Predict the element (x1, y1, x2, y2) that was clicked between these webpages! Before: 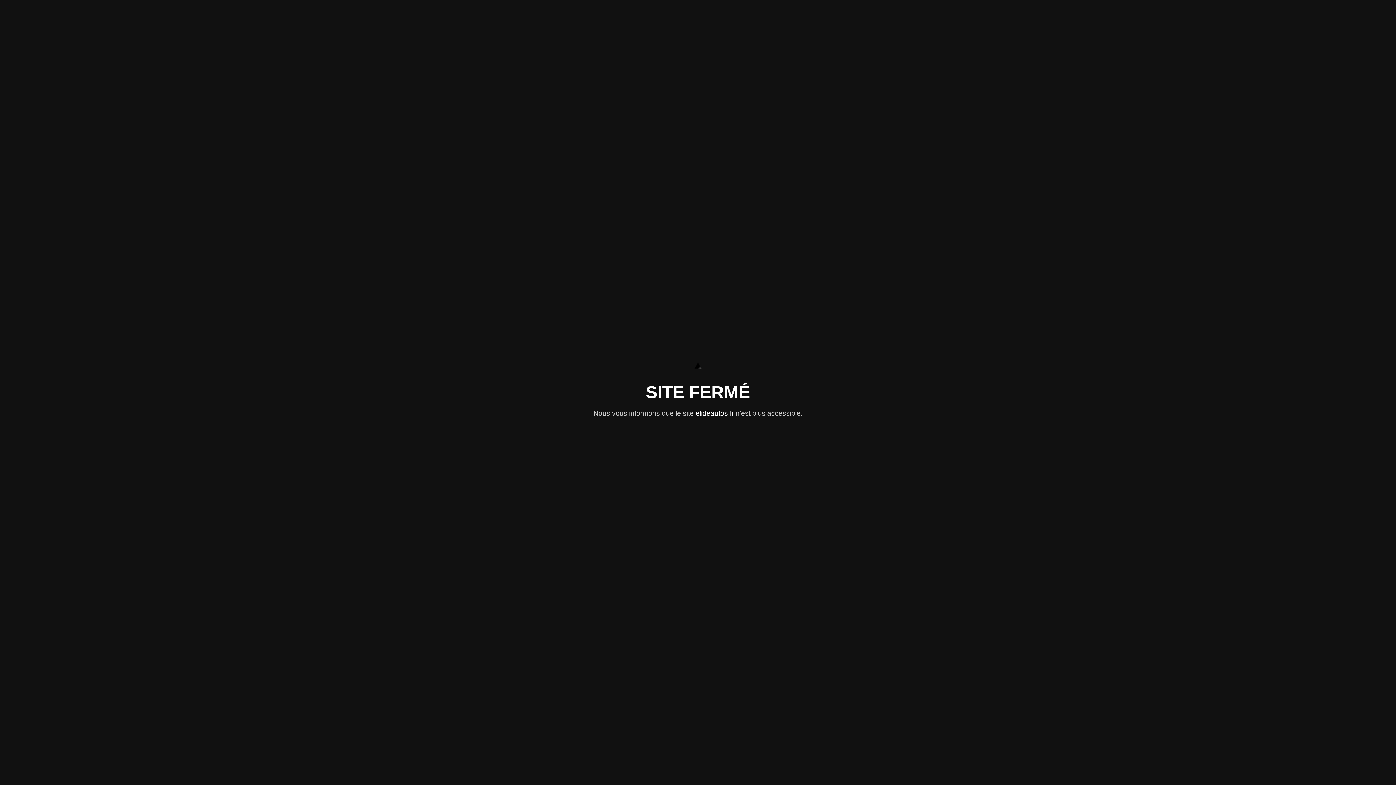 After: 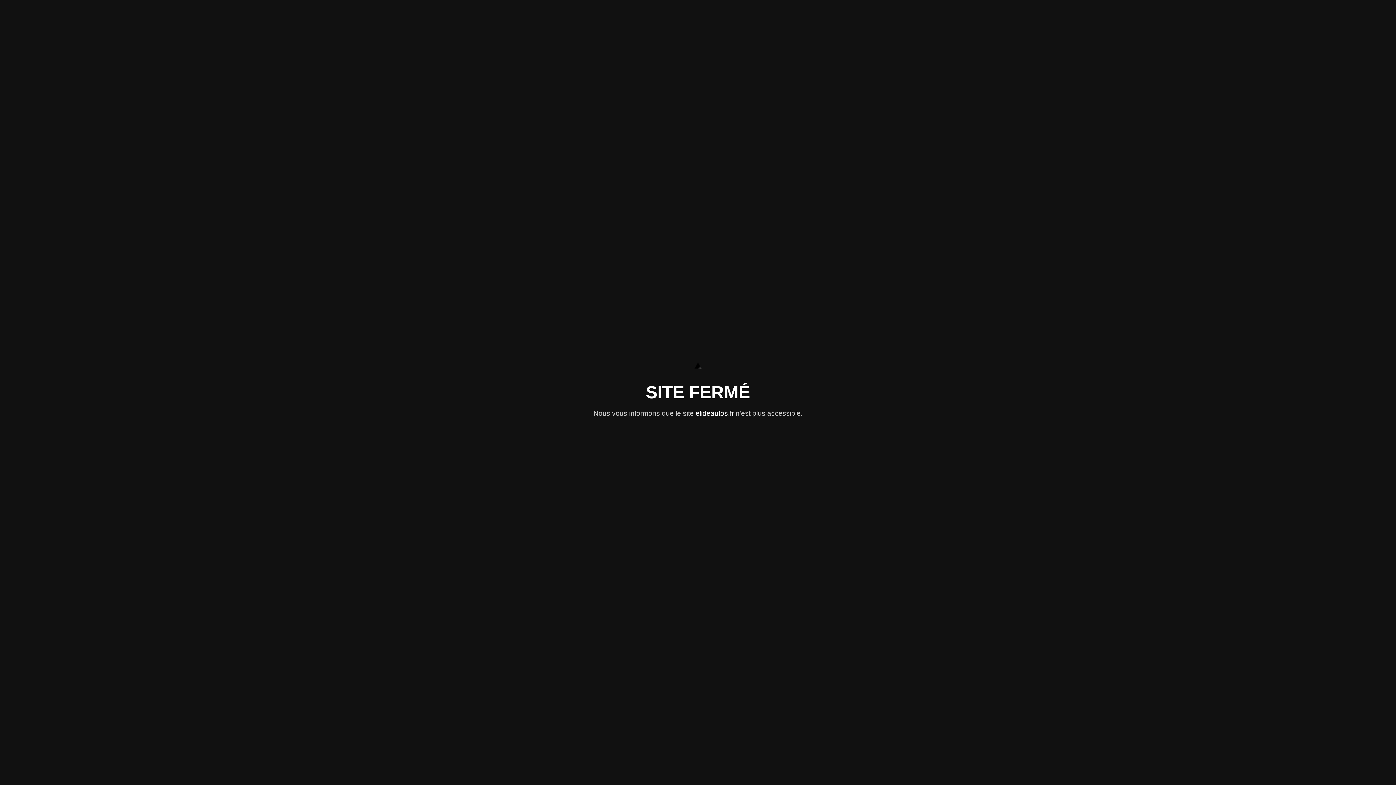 Action: bbox: (695, 409, 734, 417) label: elideautos.fr